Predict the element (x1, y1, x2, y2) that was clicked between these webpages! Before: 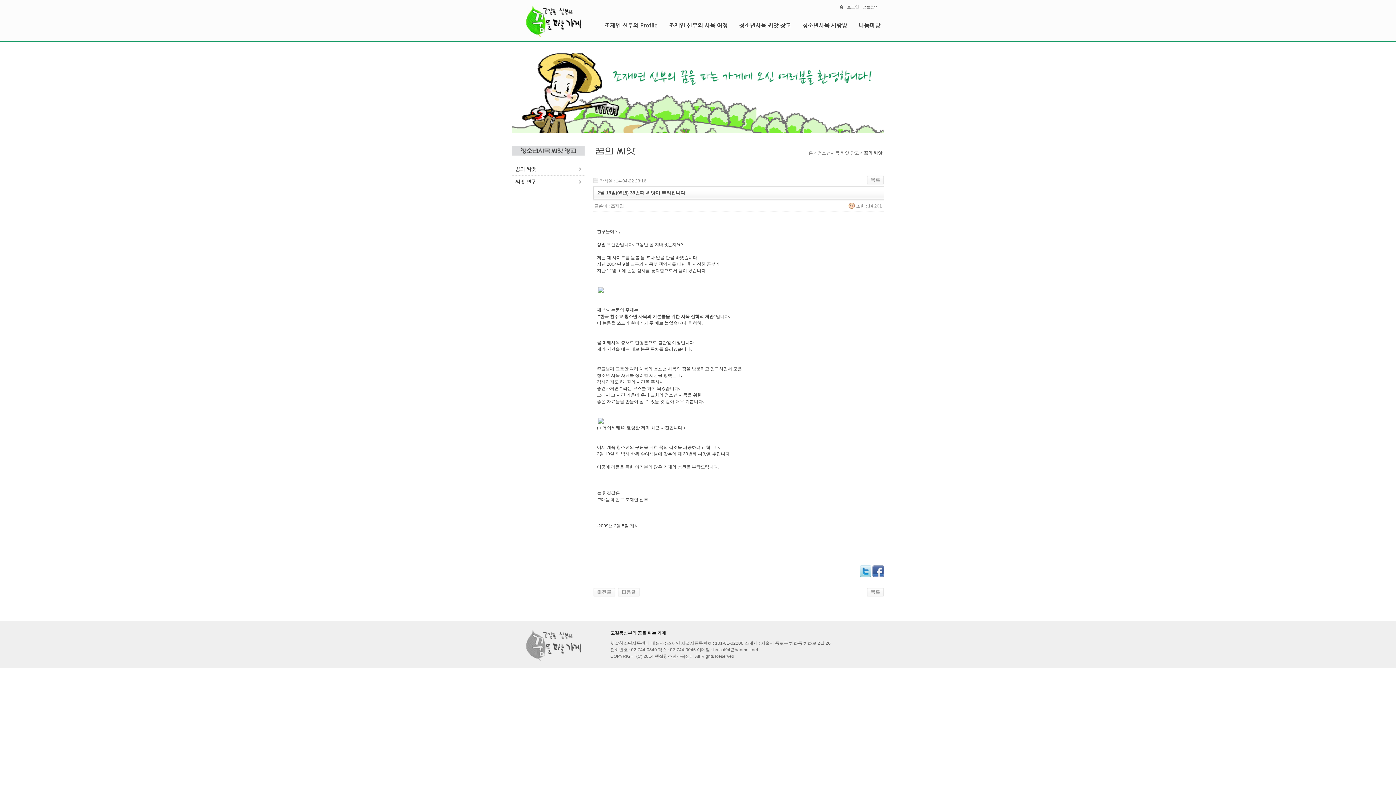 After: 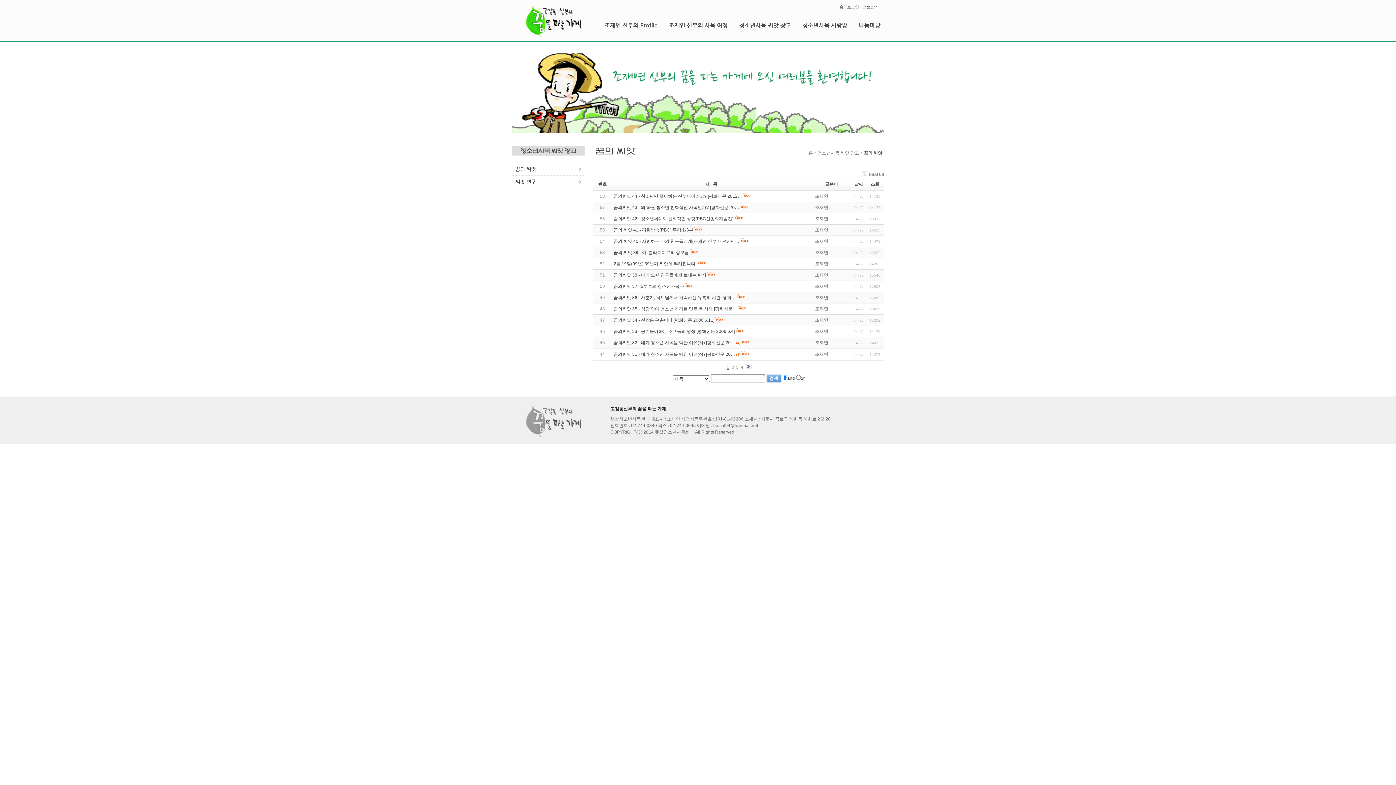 Action: bbox: (739, 21, 791, 28) label: 청소년사목 씨앗 창고